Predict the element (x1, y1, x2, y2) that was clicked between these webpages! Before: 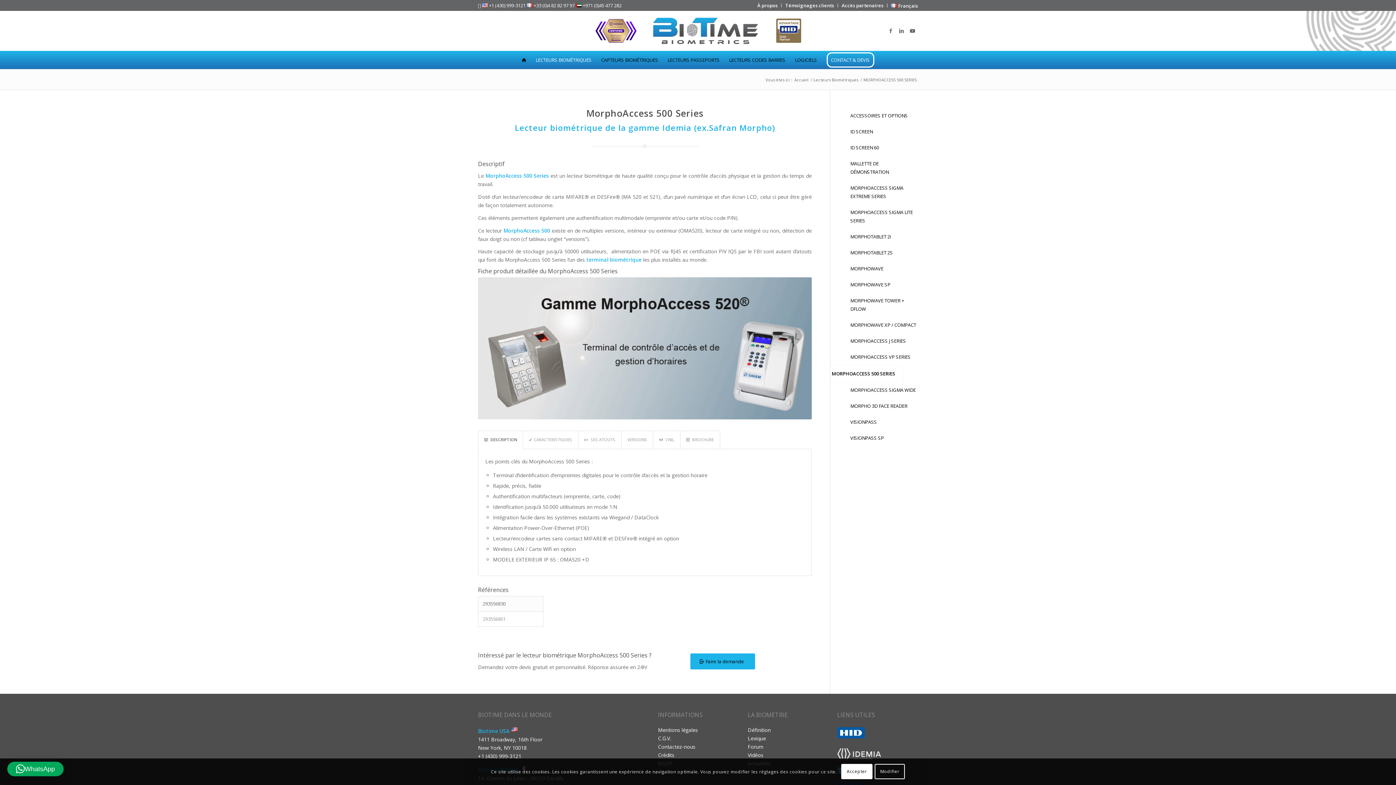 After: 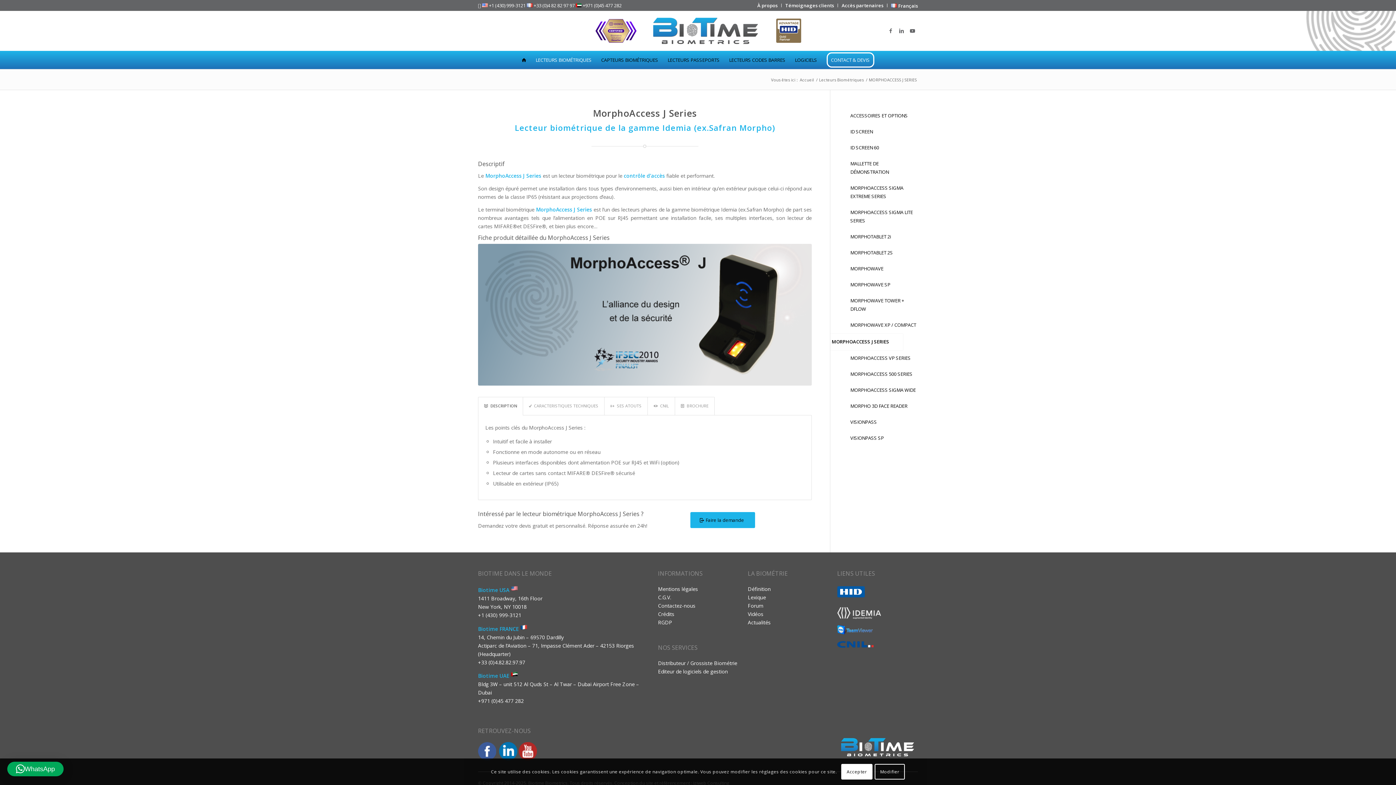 Action: bbox: (850, 335, 916, 347) label: MORPHOACCESS J SERIES